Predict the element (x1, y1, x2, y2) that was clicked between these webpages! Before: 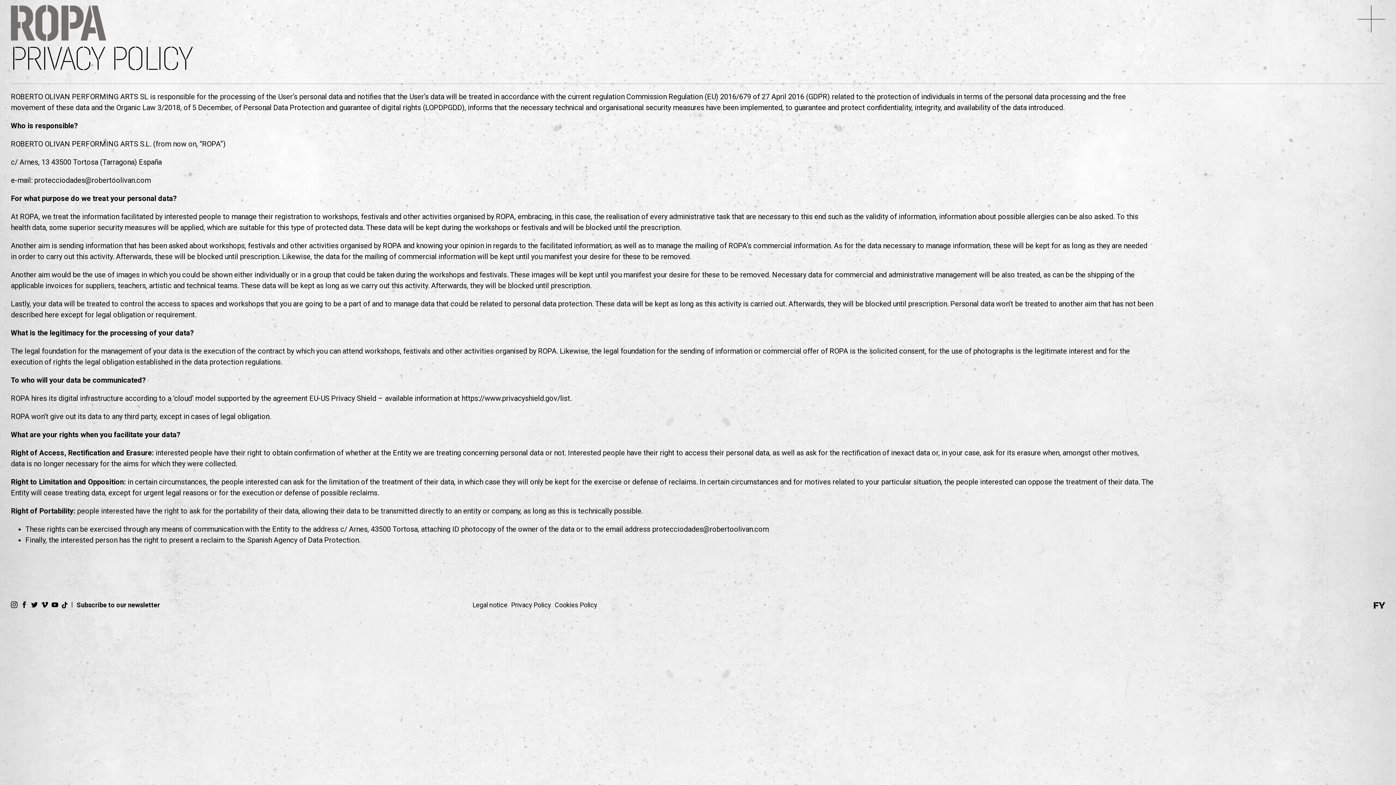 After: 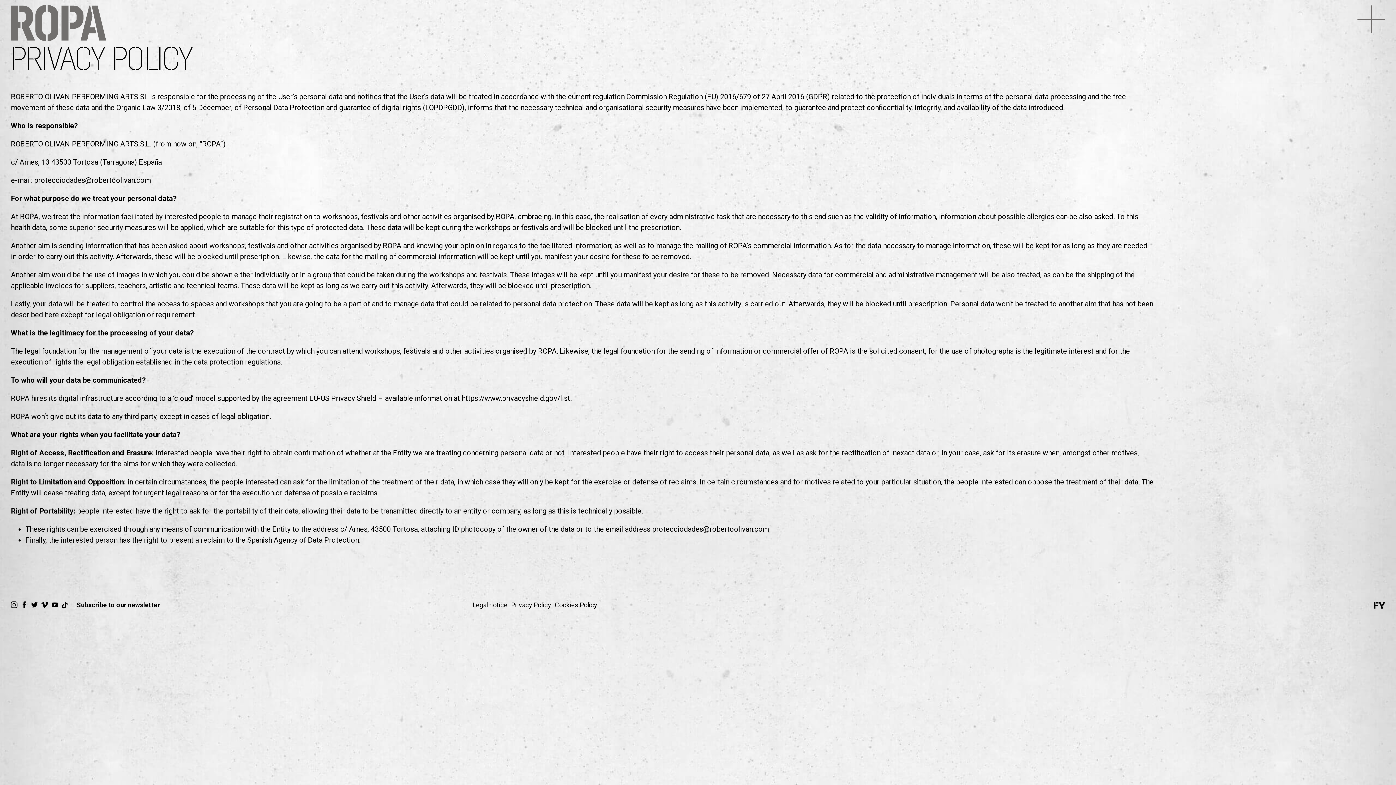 Action: label: Subscribe to our newsletter bbox: (76, 600, 160, 610)